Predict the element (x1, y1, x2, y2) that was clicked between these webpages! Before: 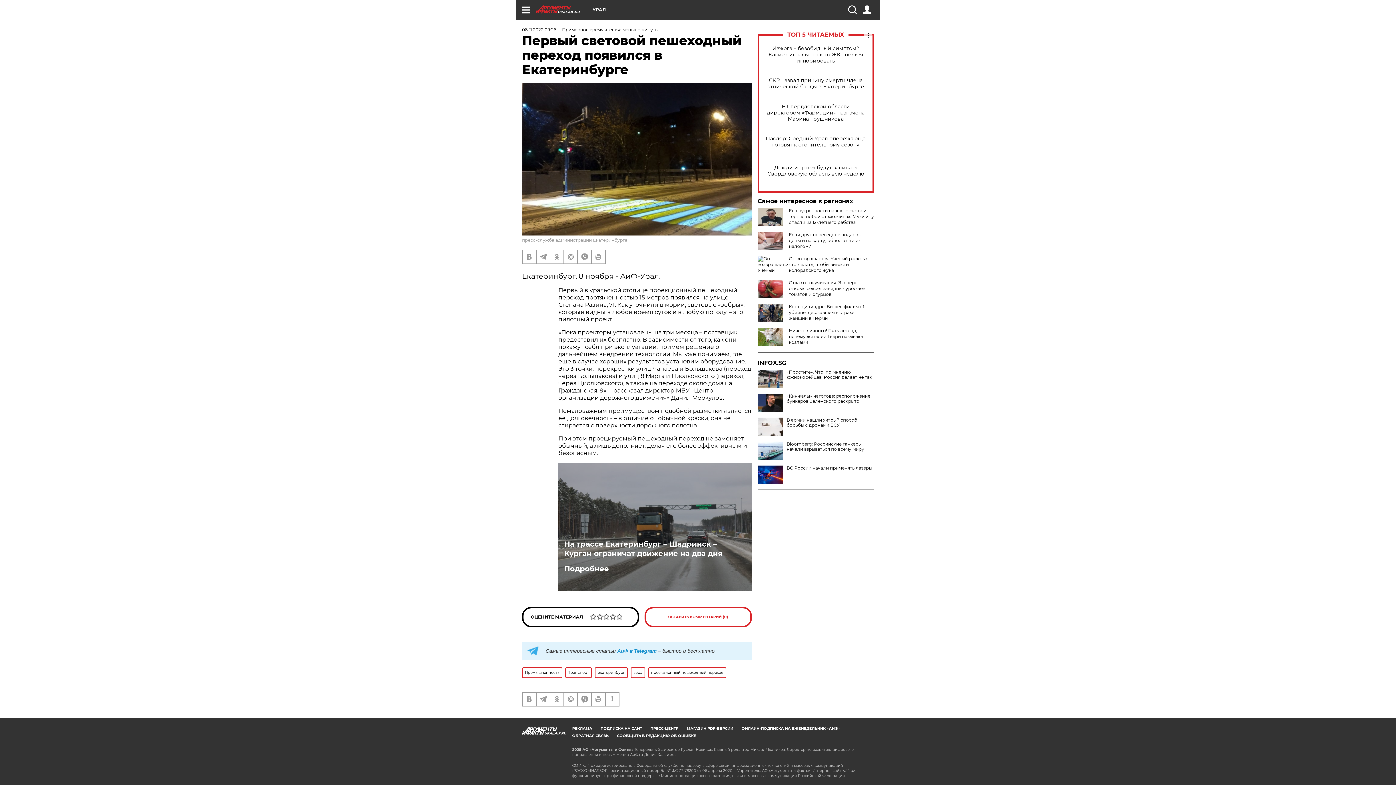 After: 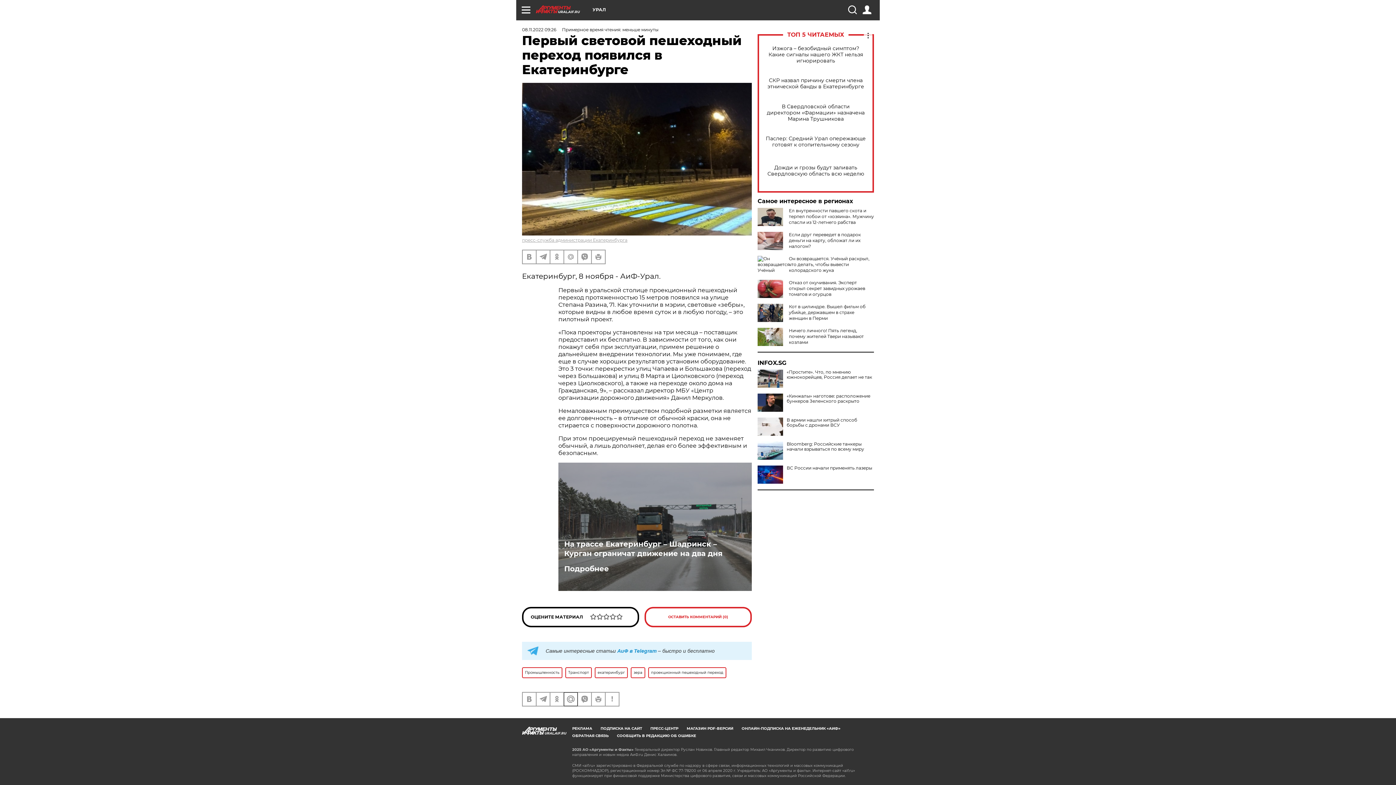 Action: bbox: (564, 693, 577, 706)